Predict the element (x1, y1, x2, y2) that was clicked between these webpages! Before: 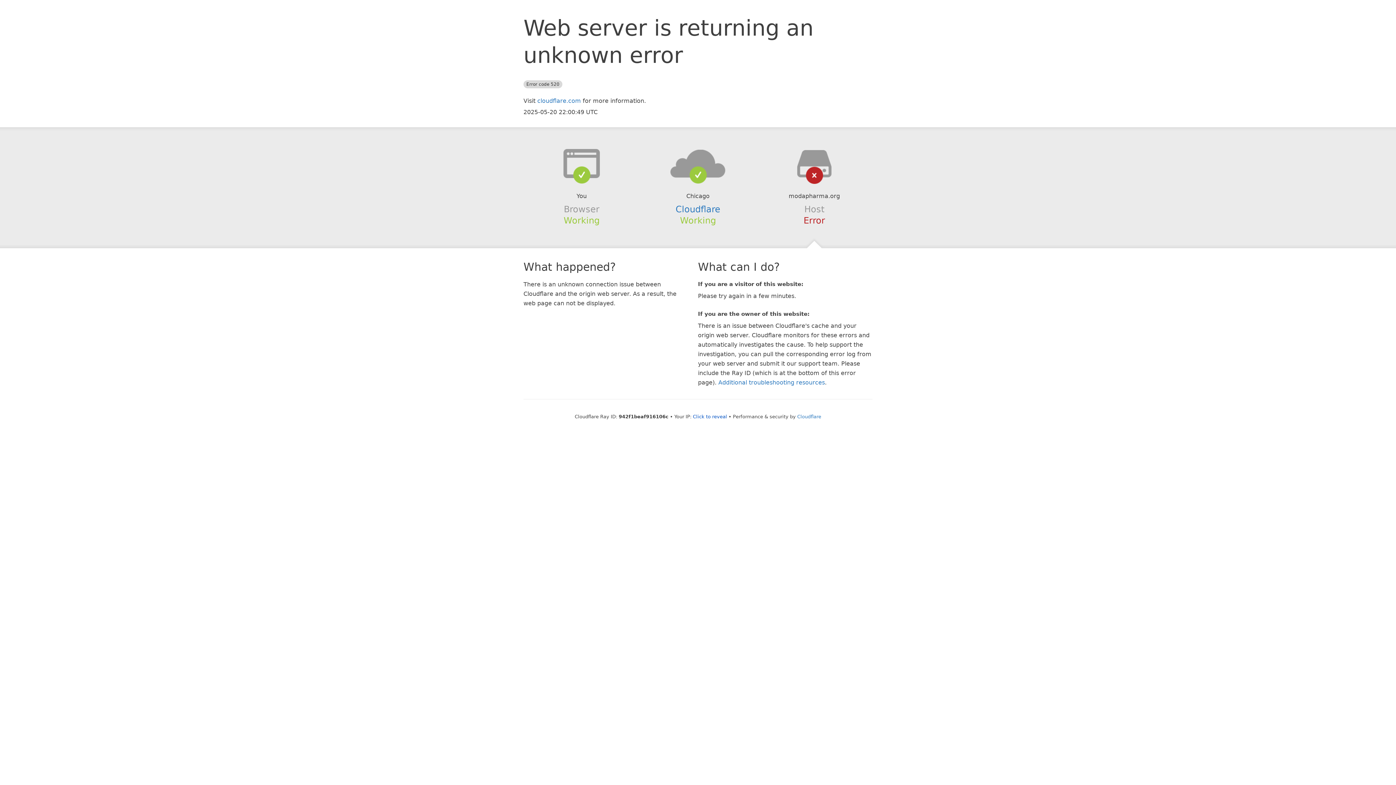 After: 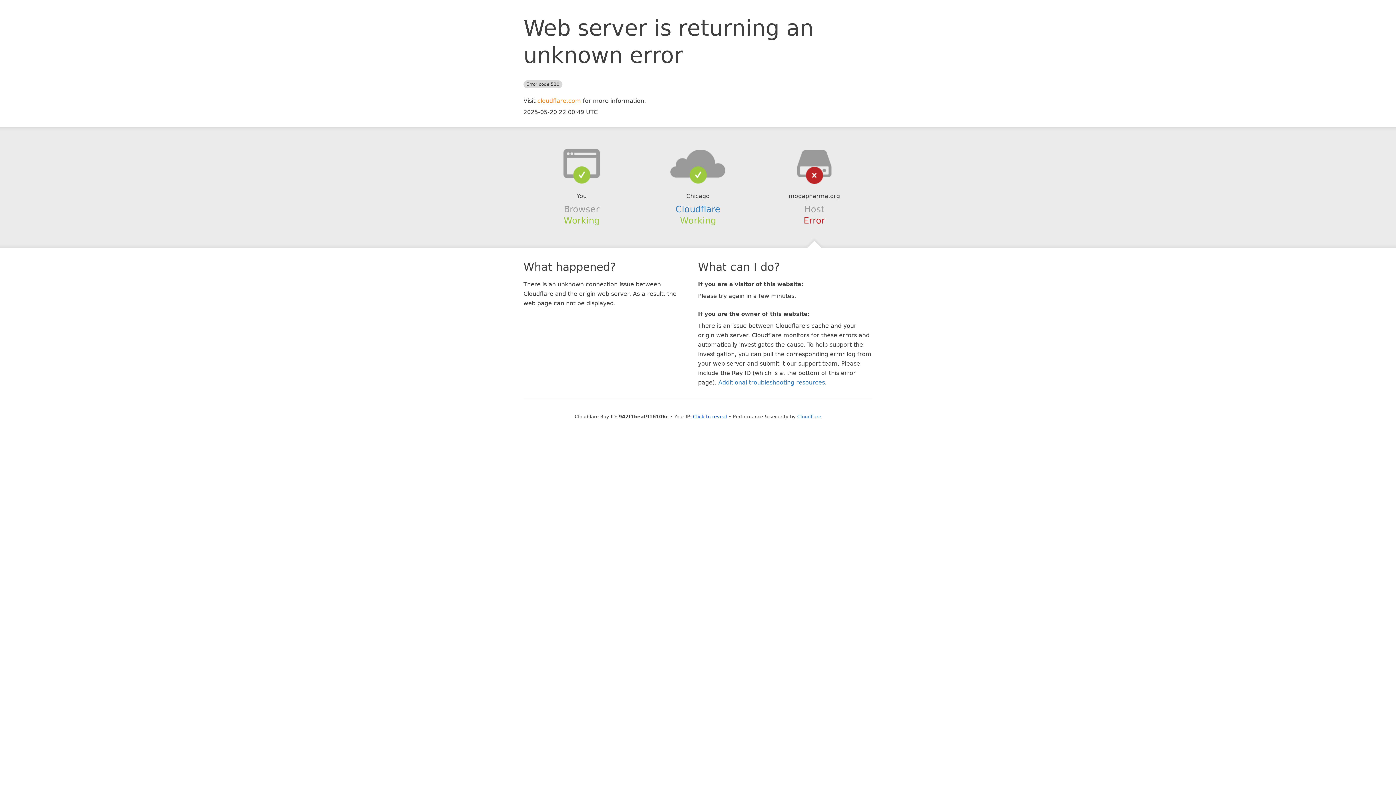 Action: bbox: (537, 97, 581, 104) label: cloudflare.com